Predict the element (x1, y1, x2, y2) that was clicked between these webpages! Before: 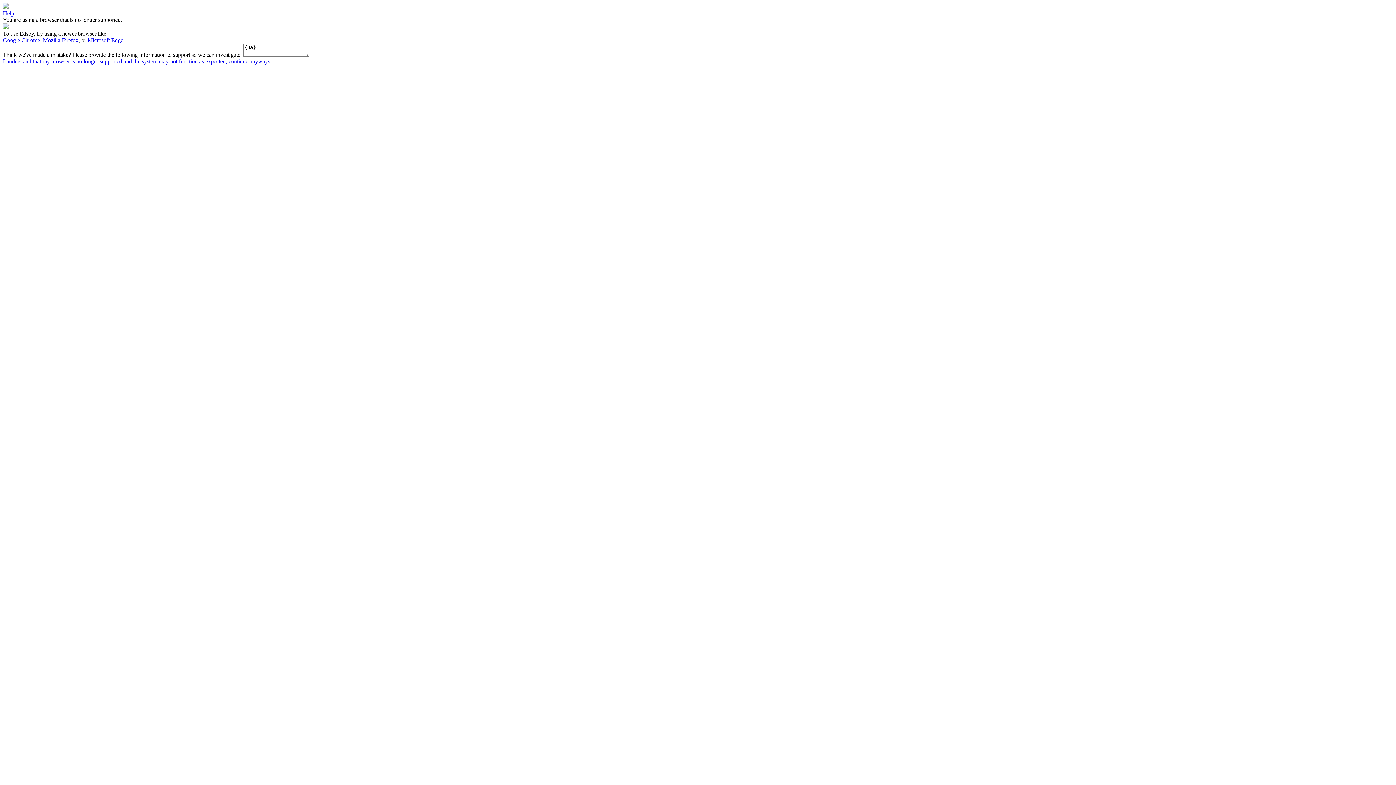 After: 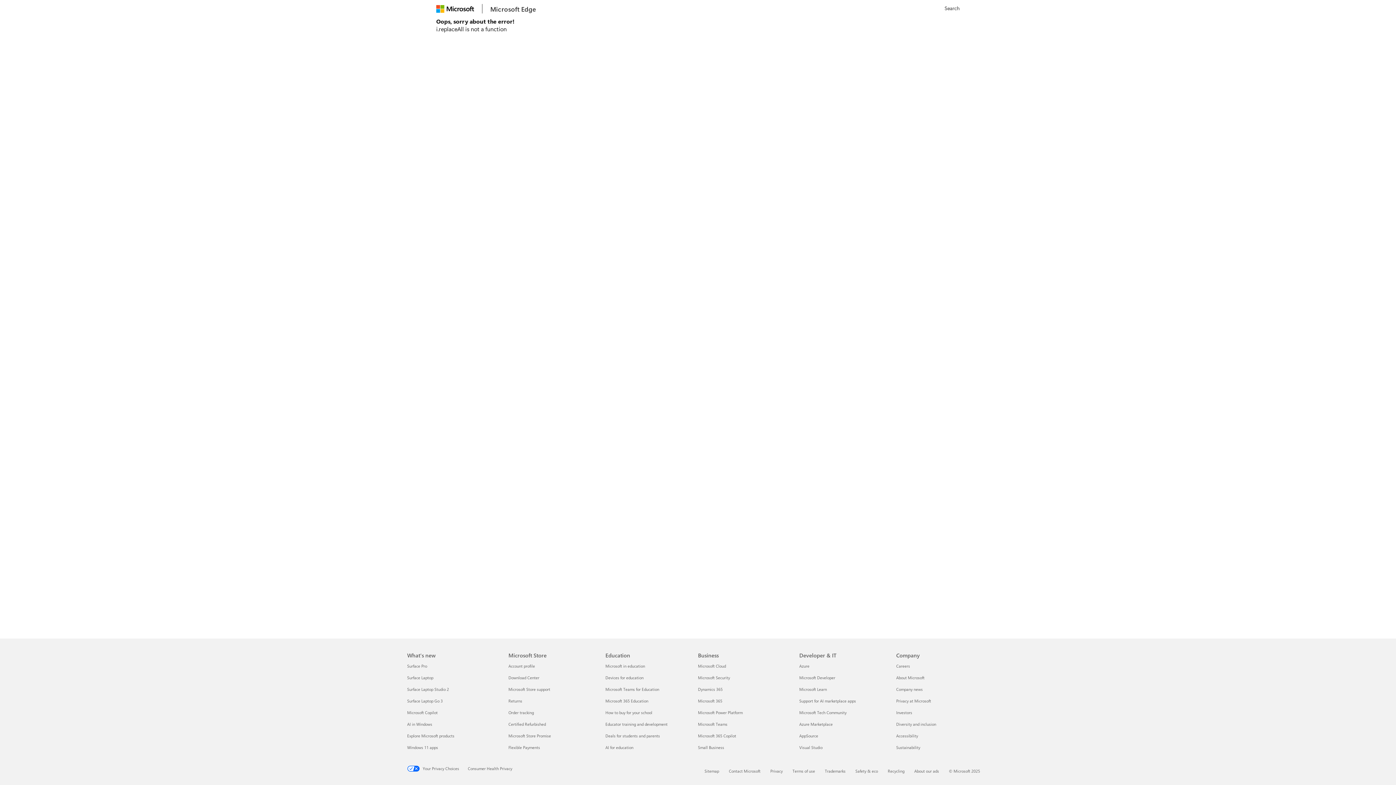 Action: label: Microsoft Edge bbox: (87, 37, 123, 43)